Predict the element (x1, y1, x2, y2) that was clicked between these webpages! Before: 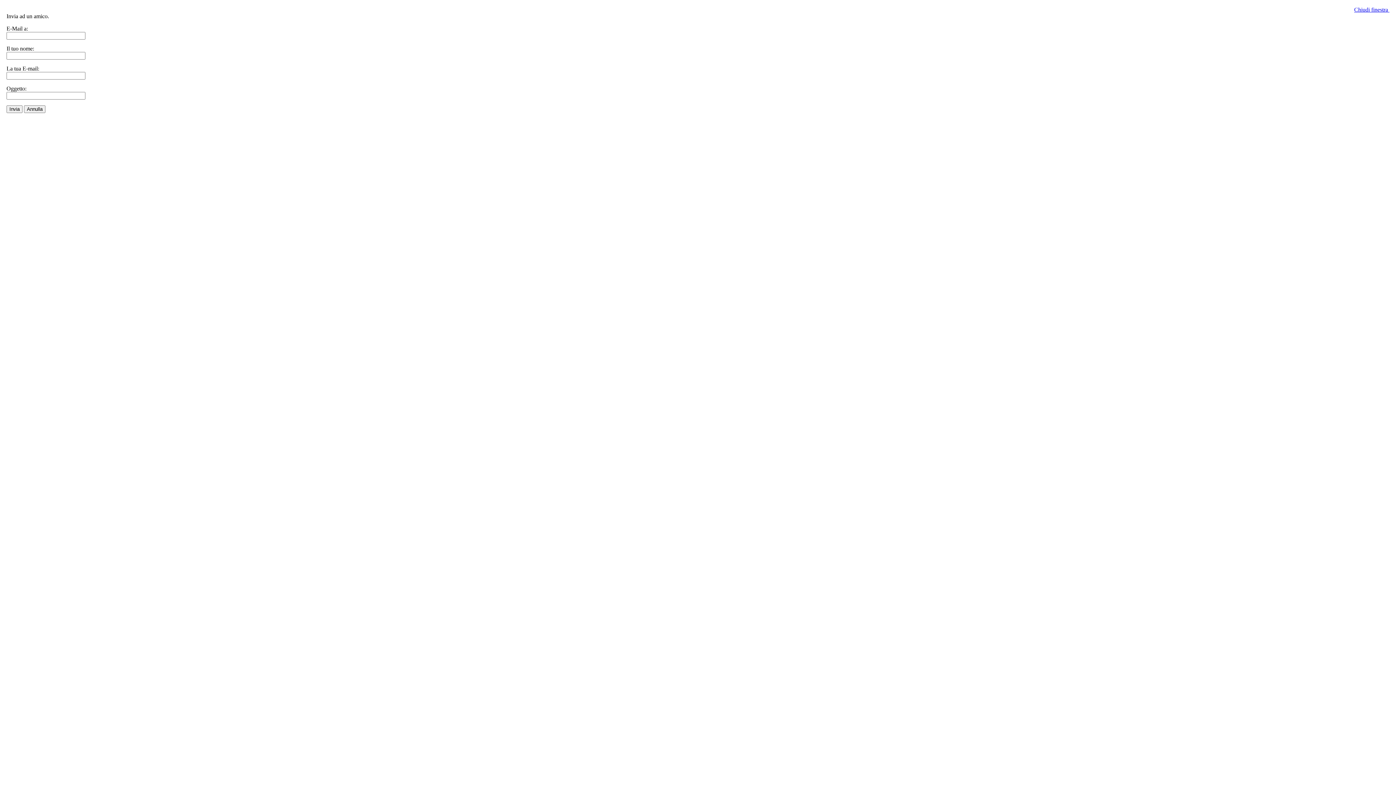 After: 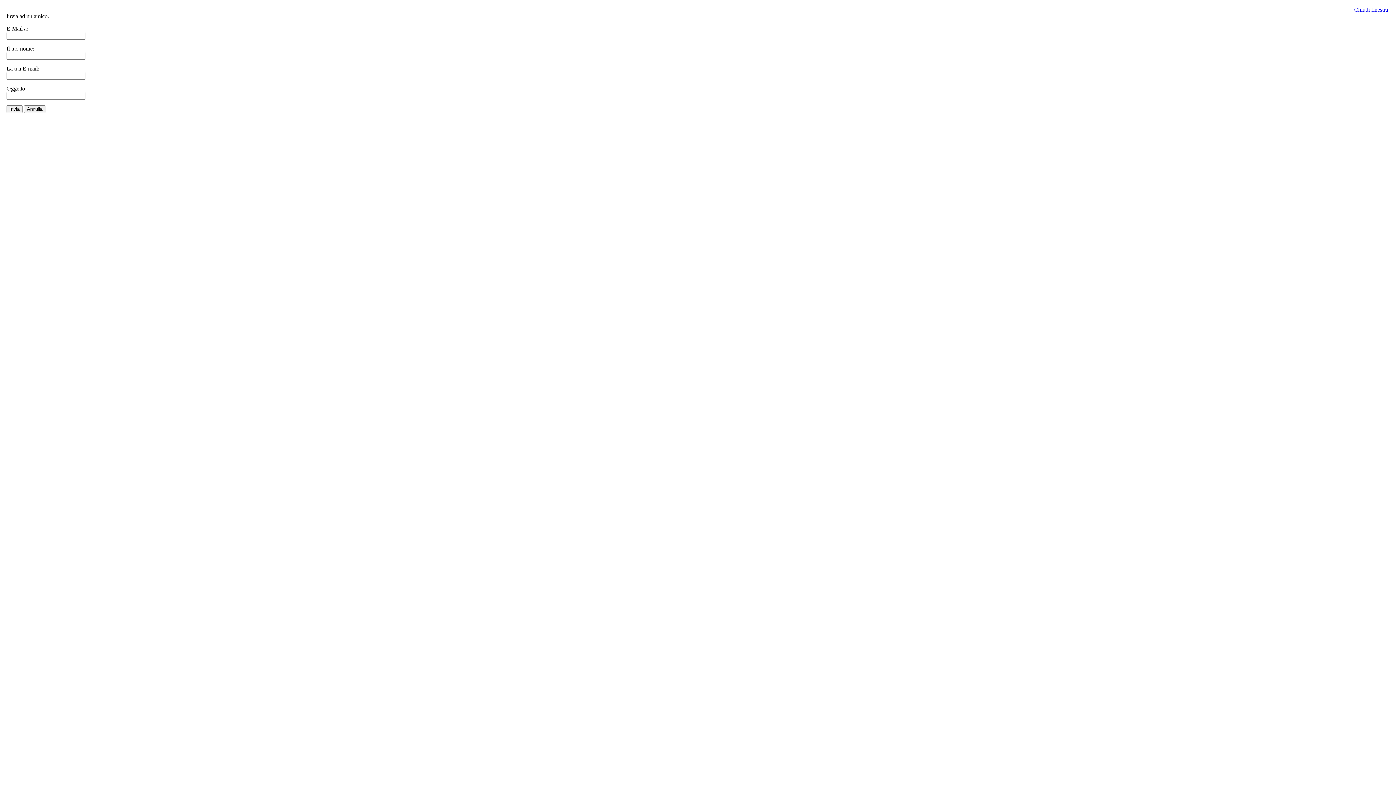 Action: label: Chiudi finestra  bbox: (1354, 6, 1389, 12)